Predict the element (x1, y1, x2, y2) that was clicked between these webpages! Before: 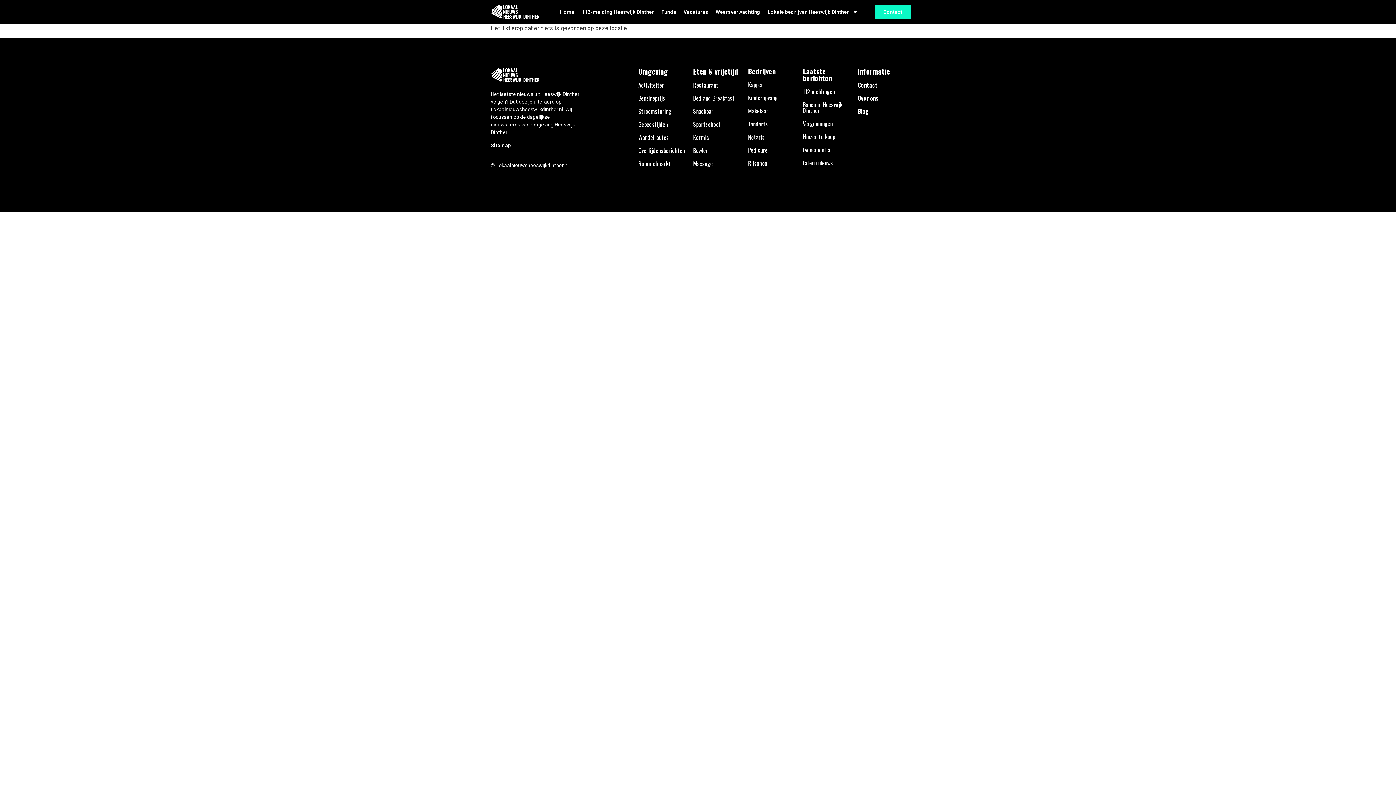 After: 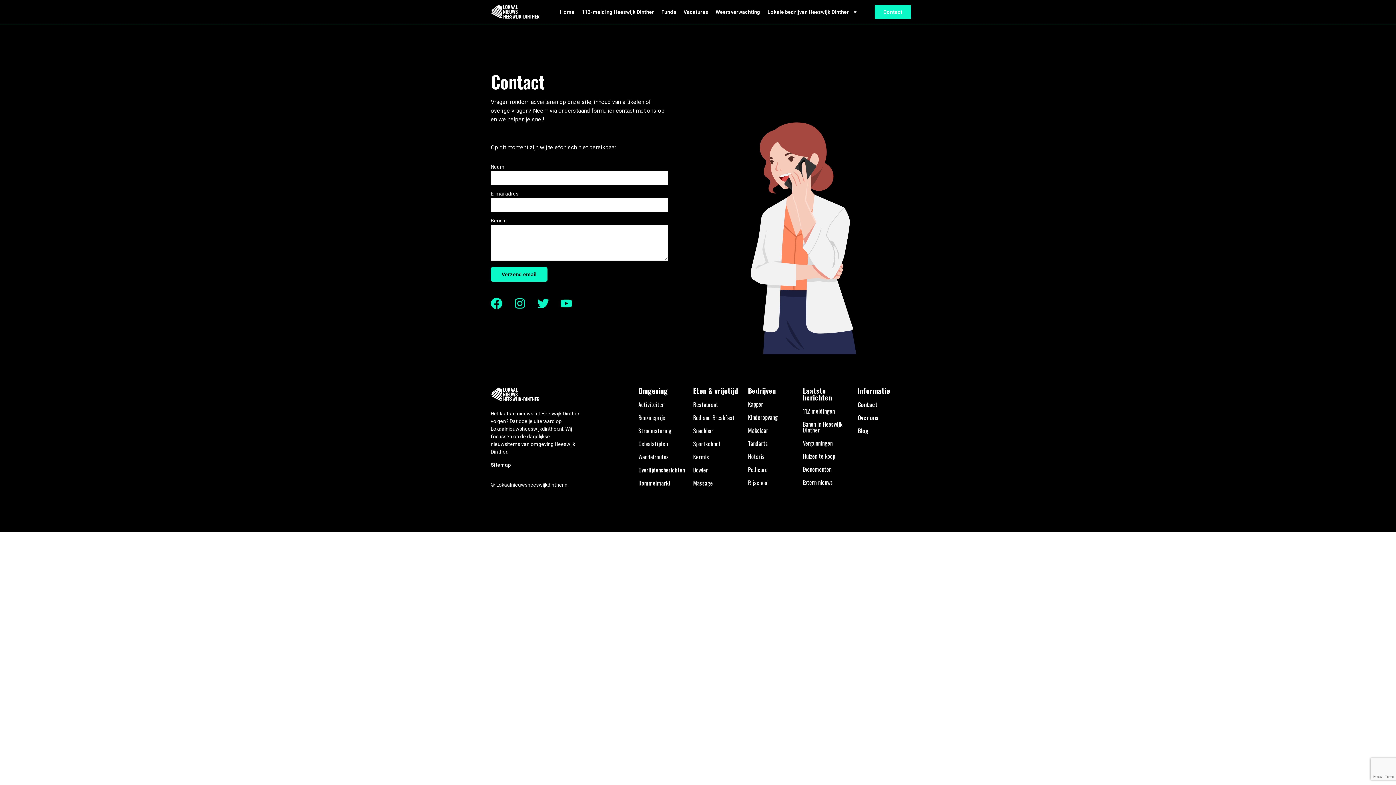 Action: label: Contact bbox: (857, 80, 877, 89)